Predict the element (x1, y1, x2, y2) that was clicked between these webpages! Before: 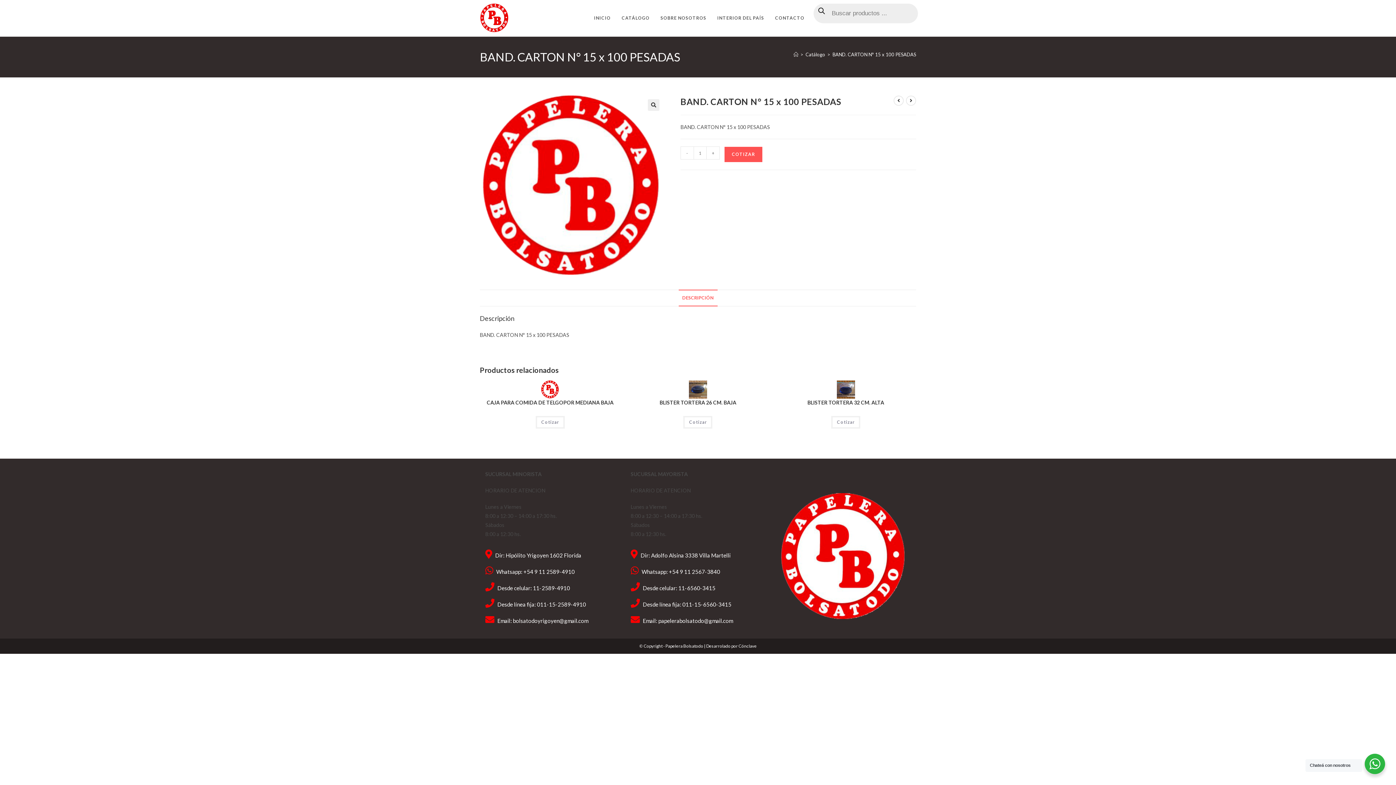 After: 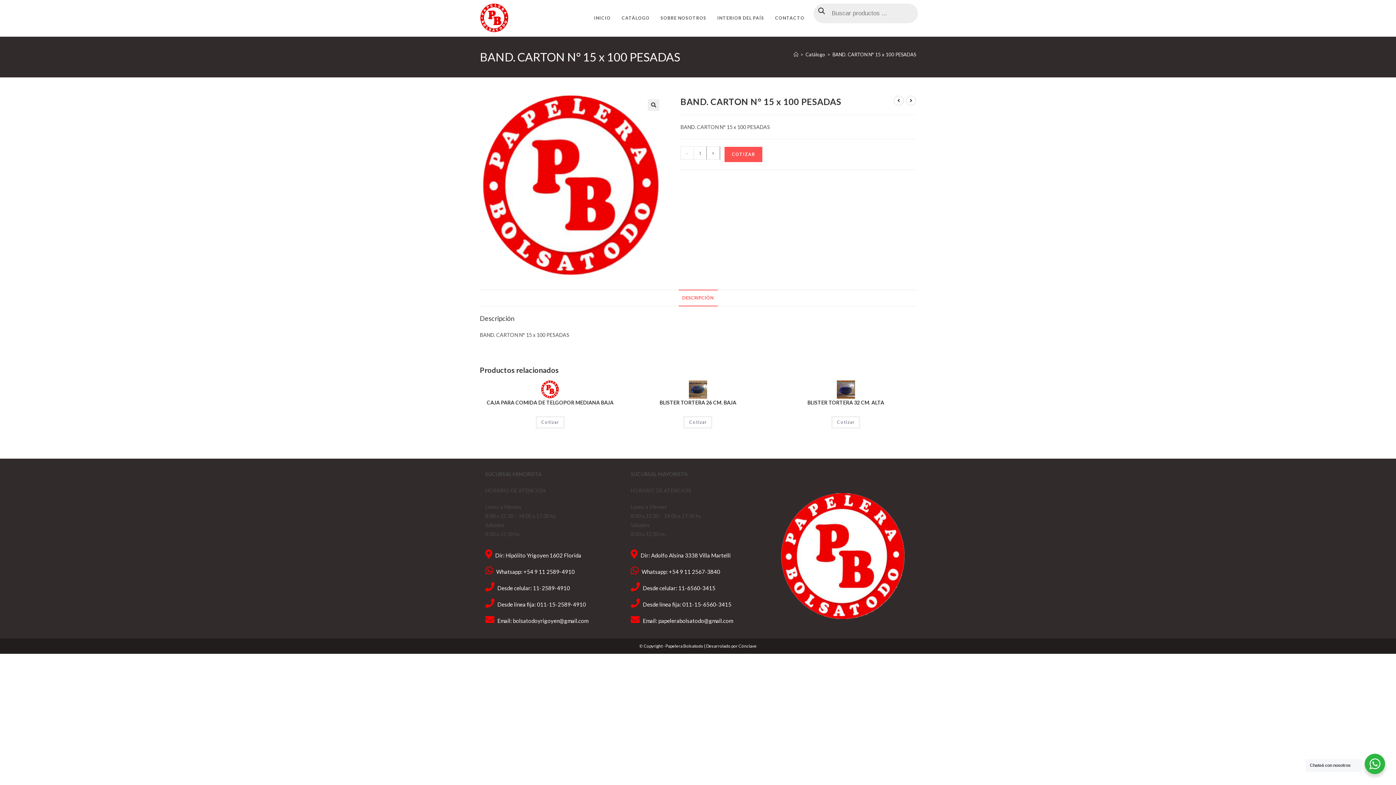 Action: label: + bbox: (706, 146, 720, 159)